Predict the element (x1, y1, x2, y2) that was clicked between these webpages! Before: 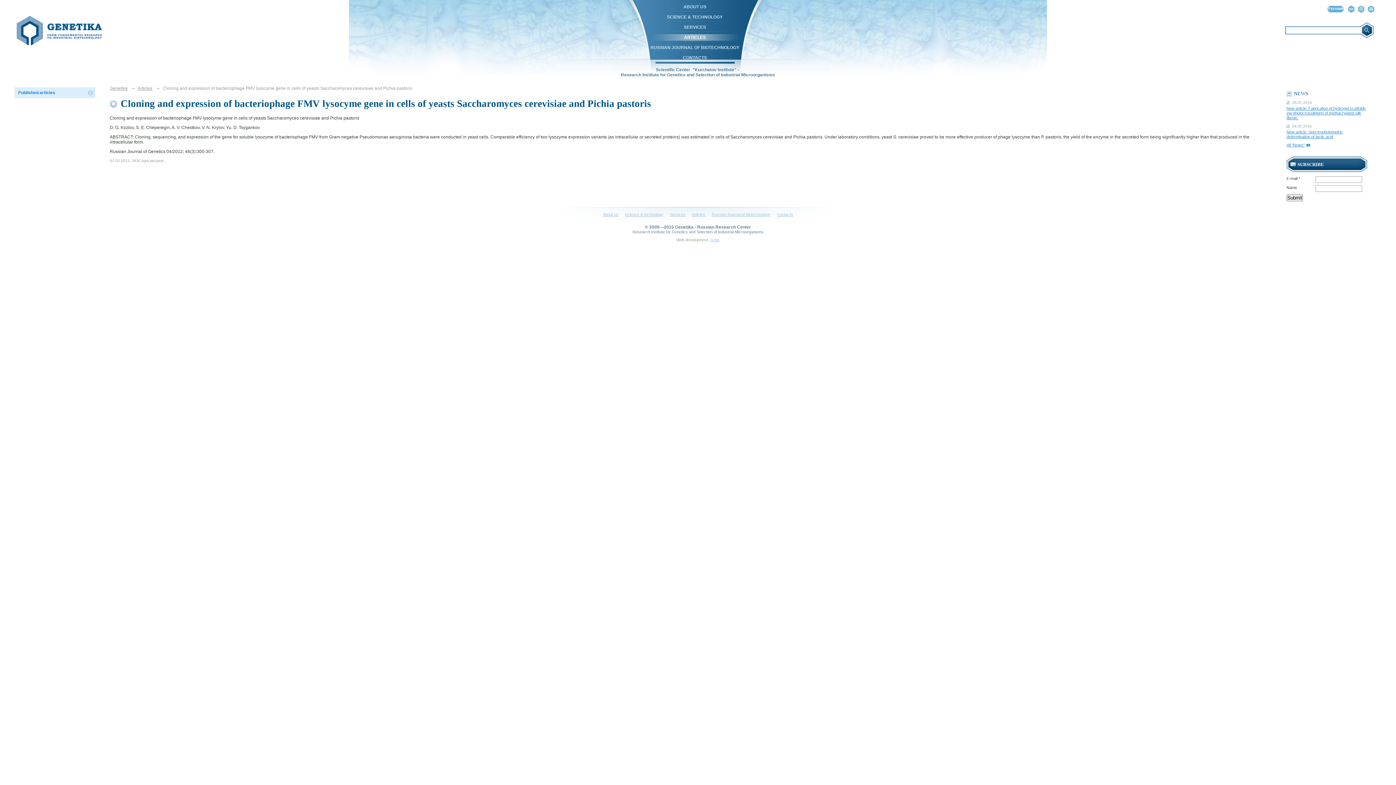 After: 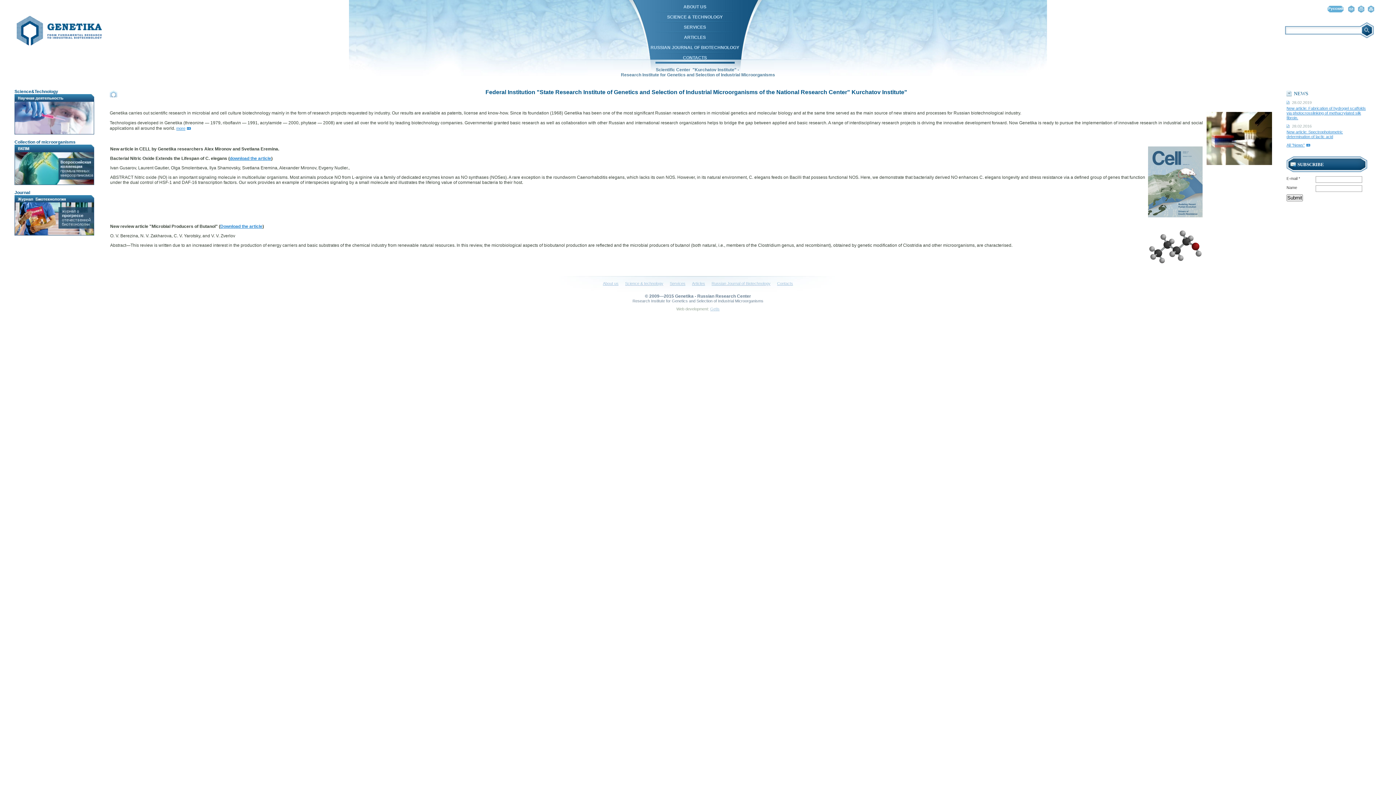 Action: label: Genetika bbox: (109, 85, 127, 90)